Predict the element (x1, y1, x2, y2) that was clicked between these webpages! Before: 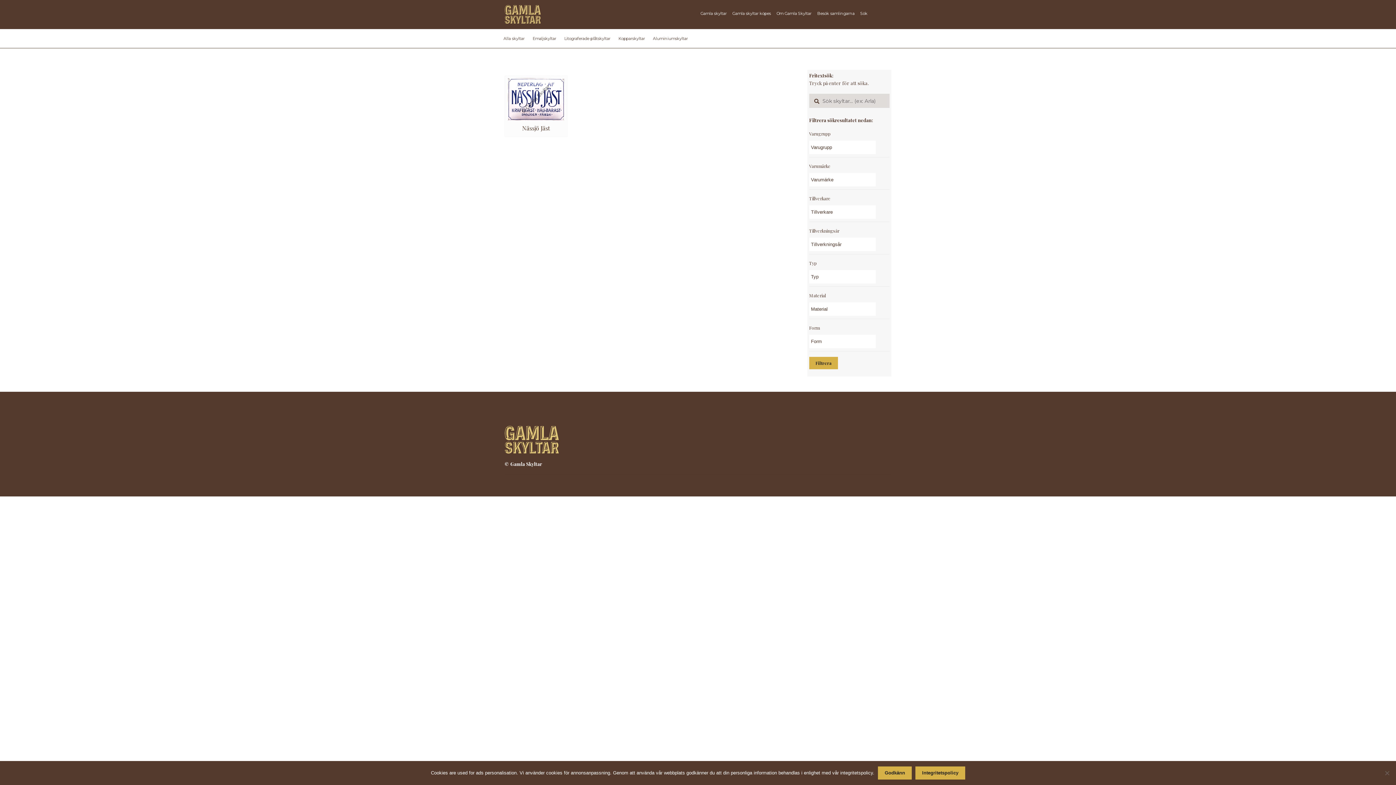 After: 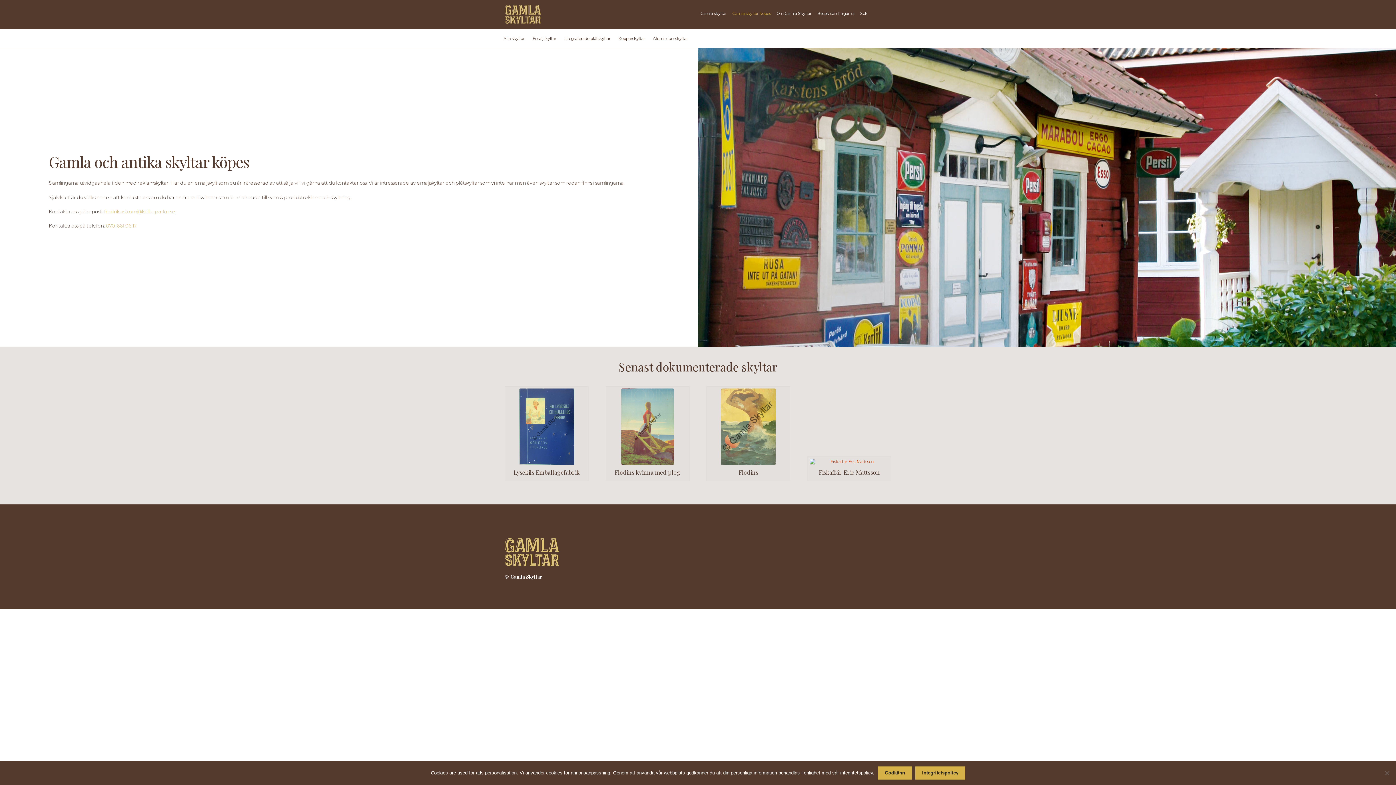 Action: label: Gamla skyltar köpes bbox: (730, 5, 774, 19)